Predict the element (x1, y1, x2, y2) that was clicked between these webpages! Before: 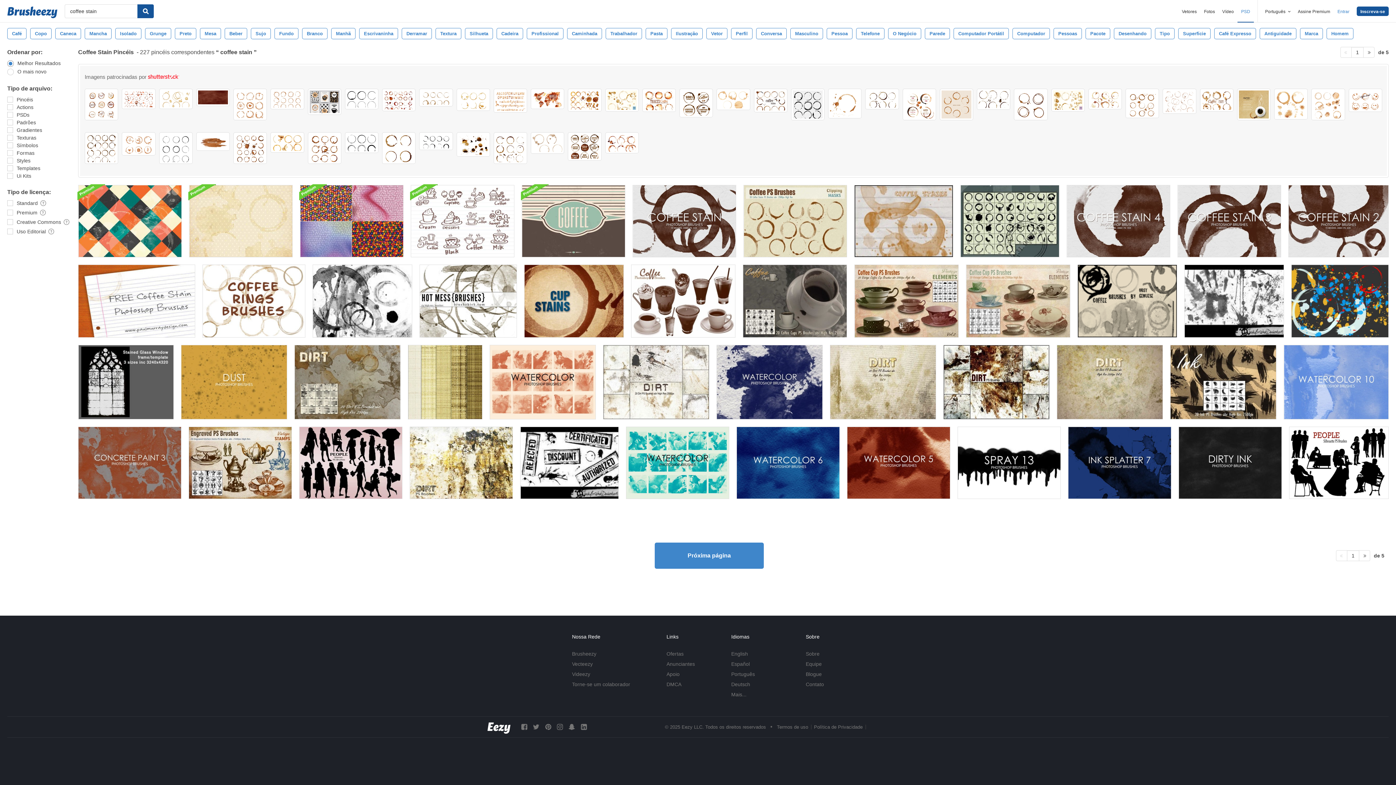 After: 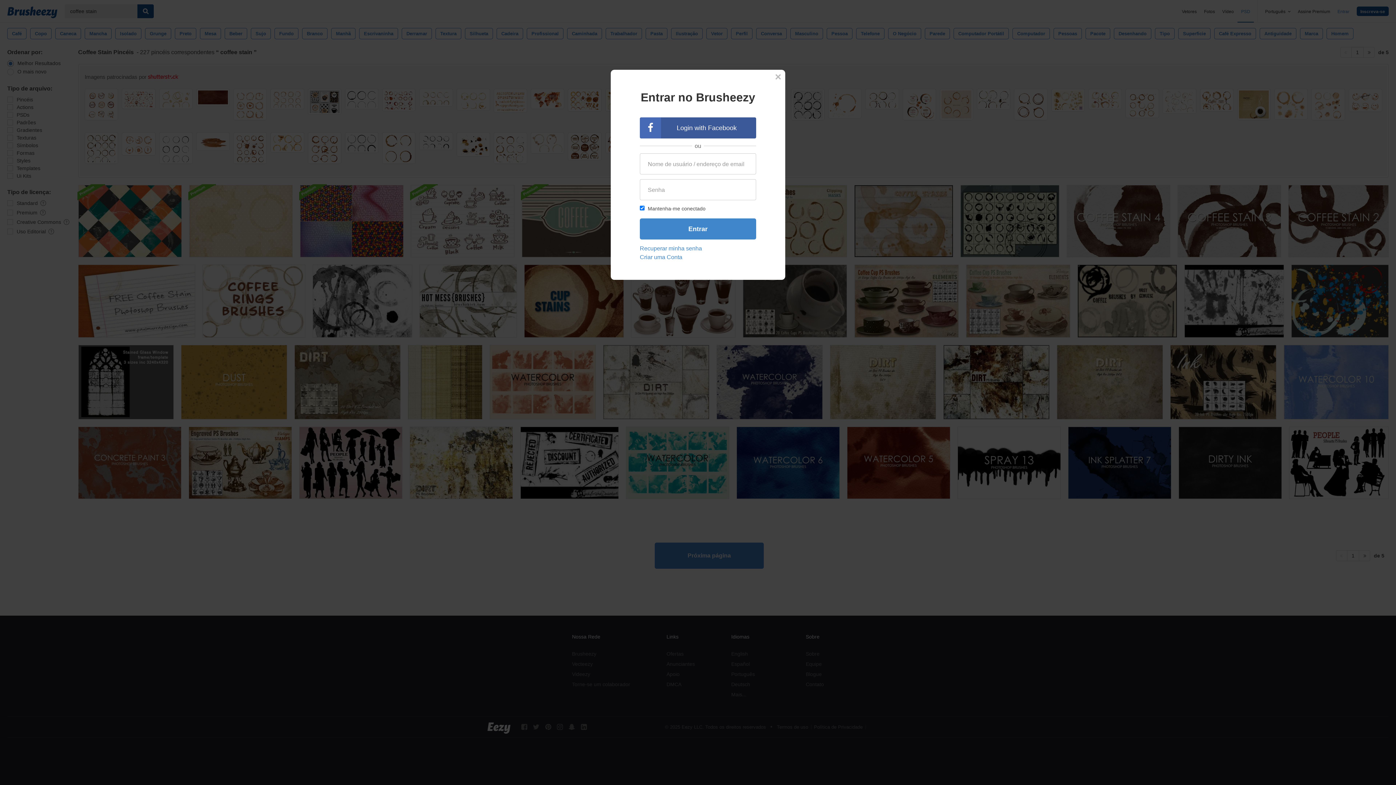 Action: bbox: (1337, 9, 1349, 14) label: Entrar